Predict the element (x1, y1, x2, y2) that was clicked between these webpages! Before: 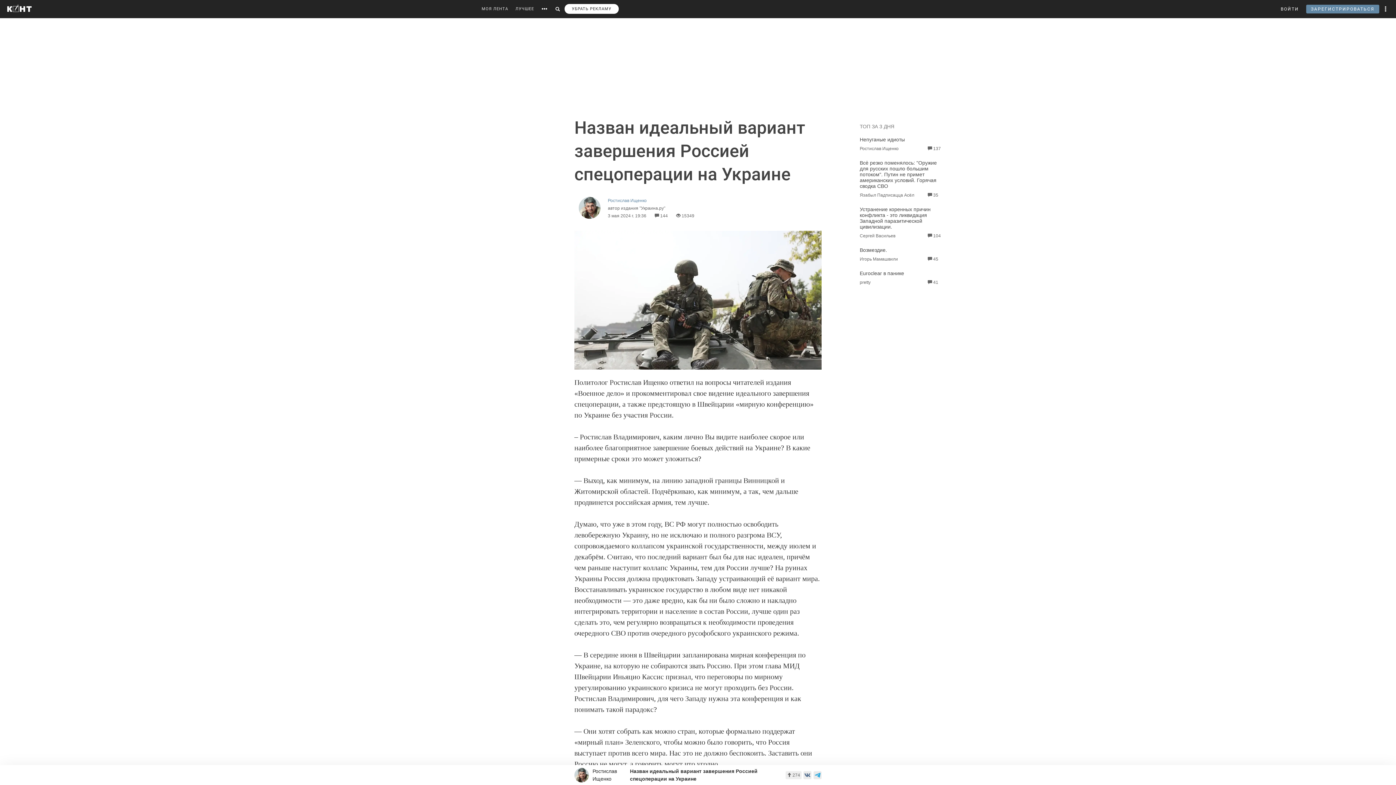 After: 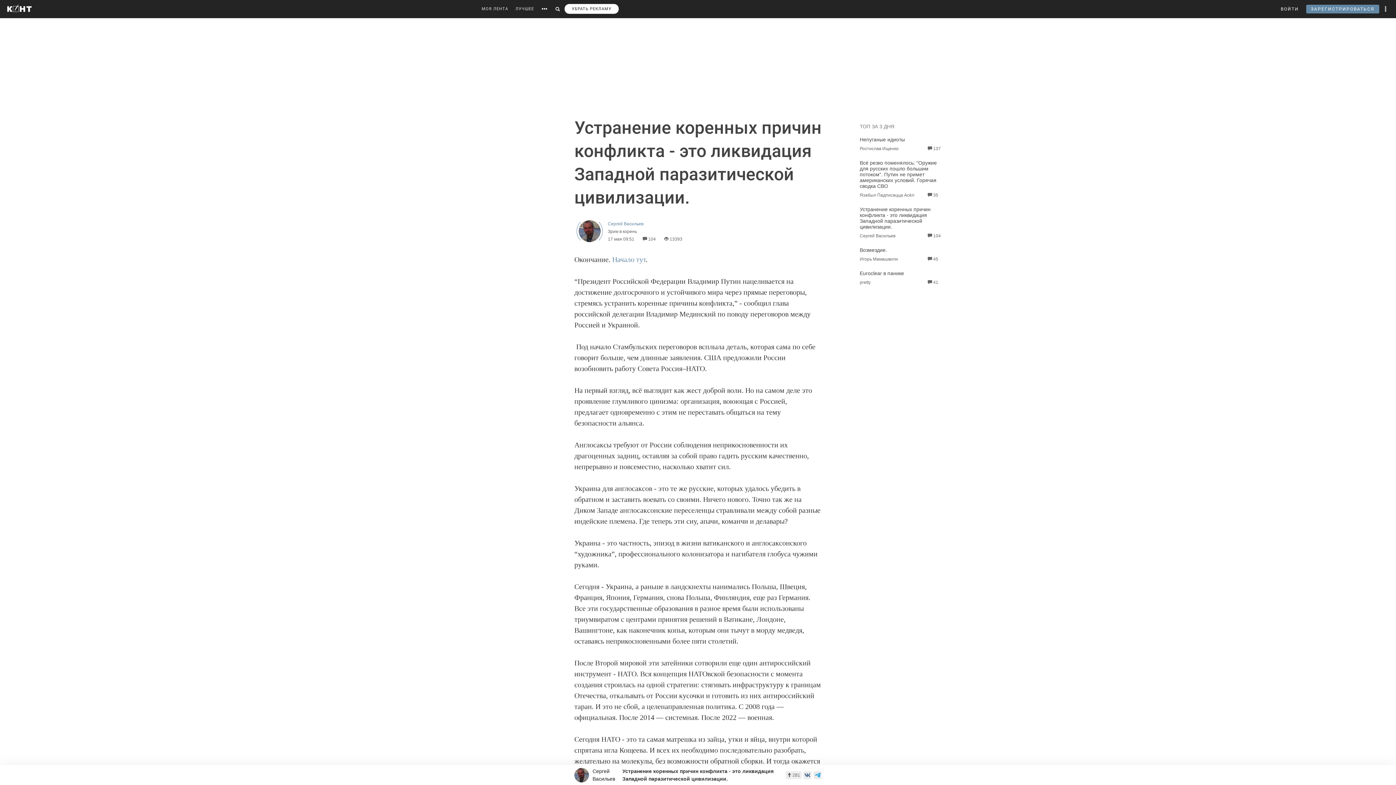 Action: bbox: (860, 206, 930, 229) label: Устранение коренных причин конфликта - это ликвидация Западной паразитической цивилизации.